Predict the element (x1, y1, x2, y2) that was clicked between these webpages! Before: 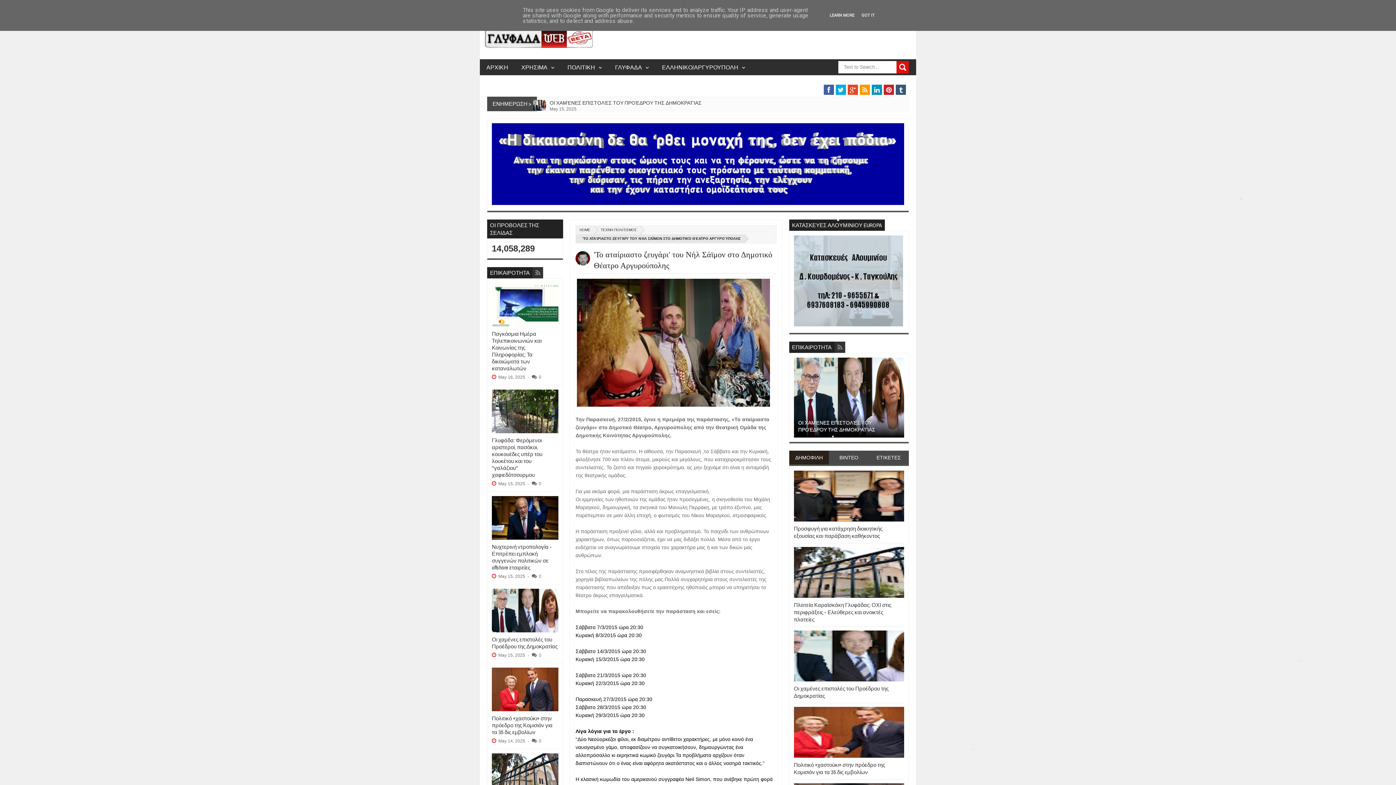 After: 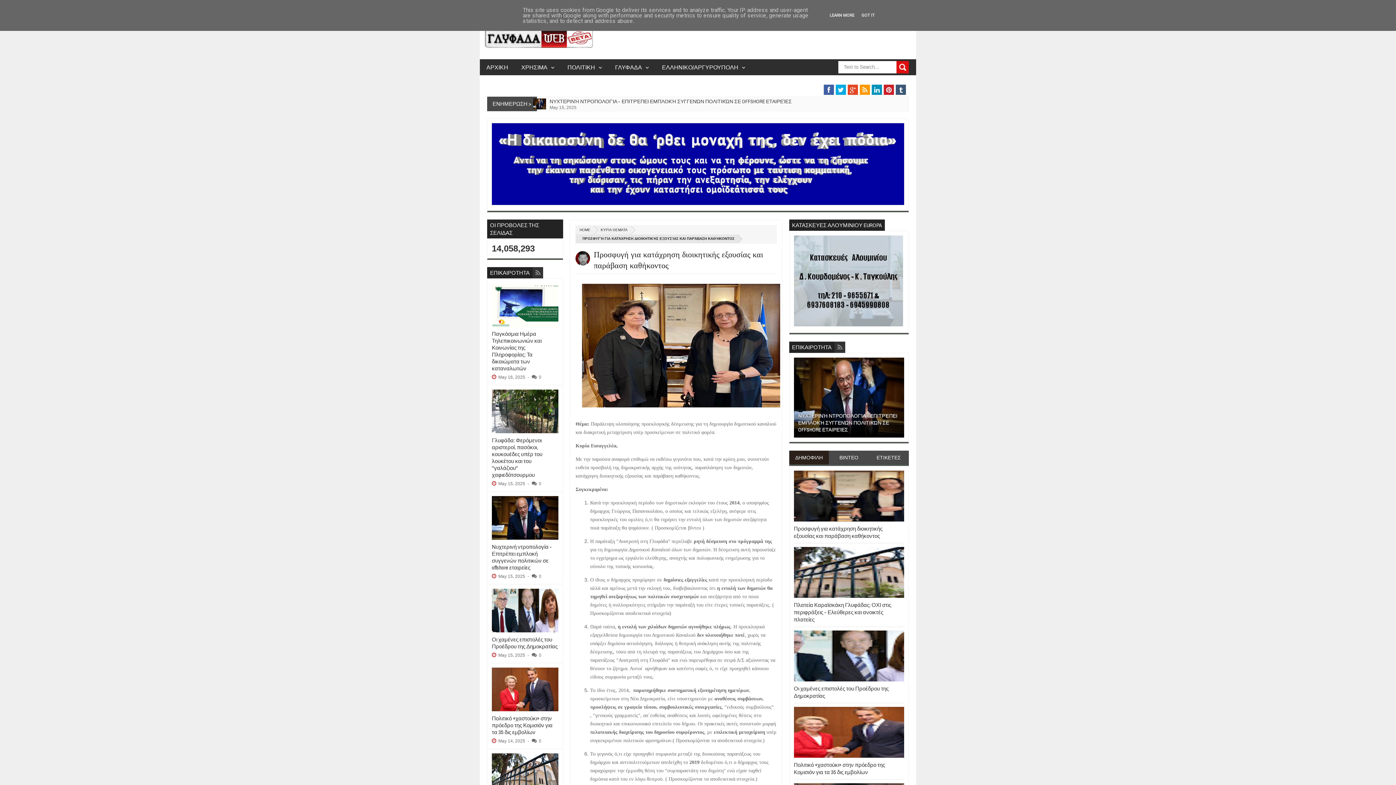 Action: bbox: (492, 201, 904, 206)